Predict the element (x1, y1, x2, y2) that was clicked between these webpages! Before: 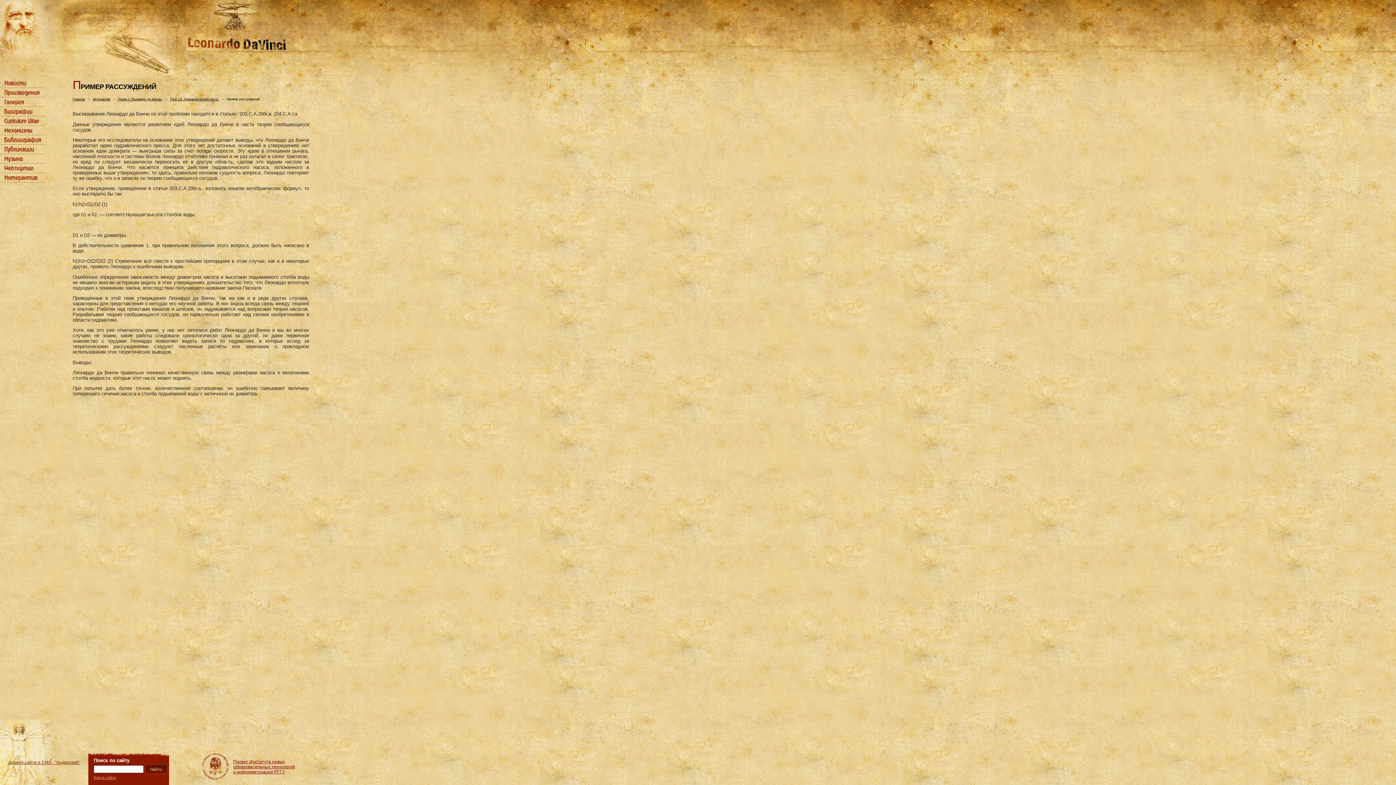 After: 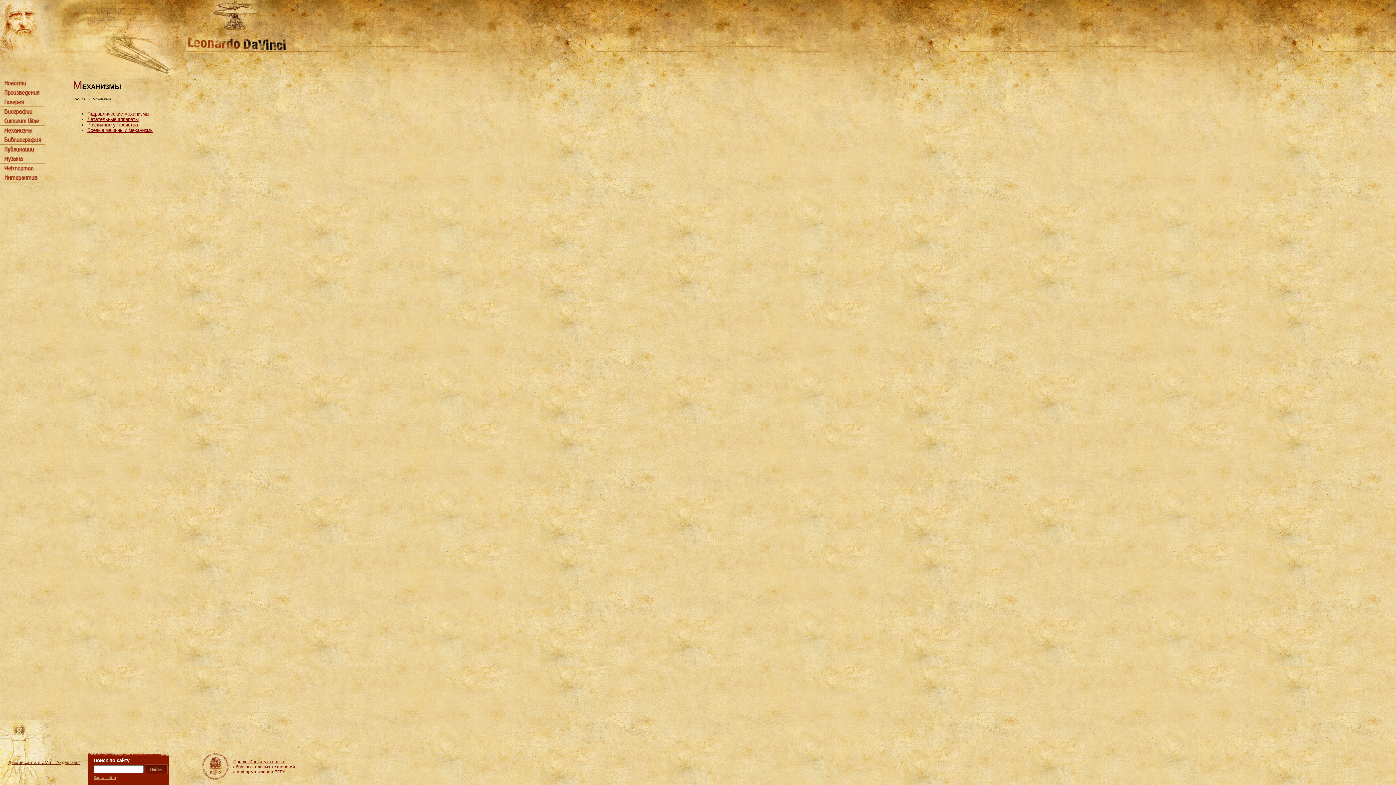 Action: bbox: (0, 129, 44, 134)